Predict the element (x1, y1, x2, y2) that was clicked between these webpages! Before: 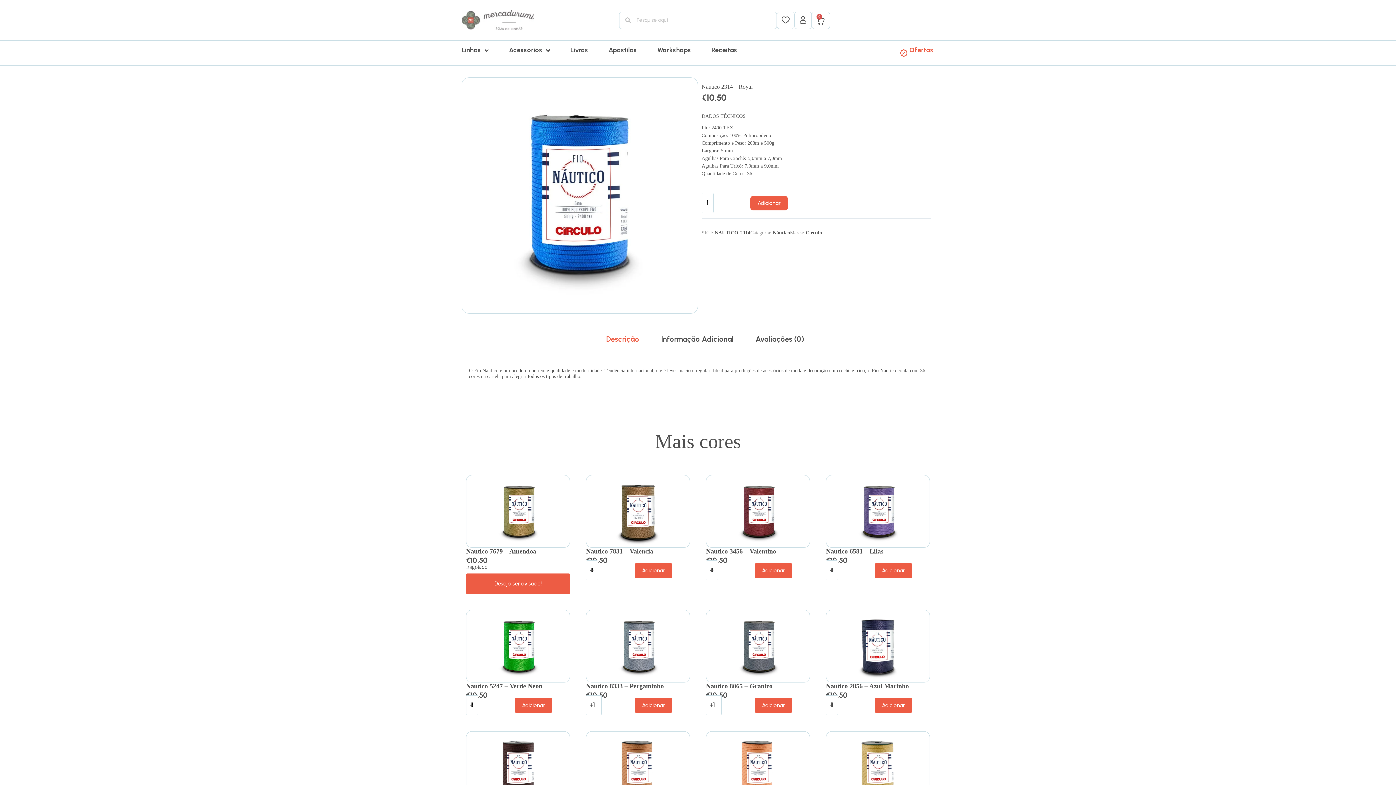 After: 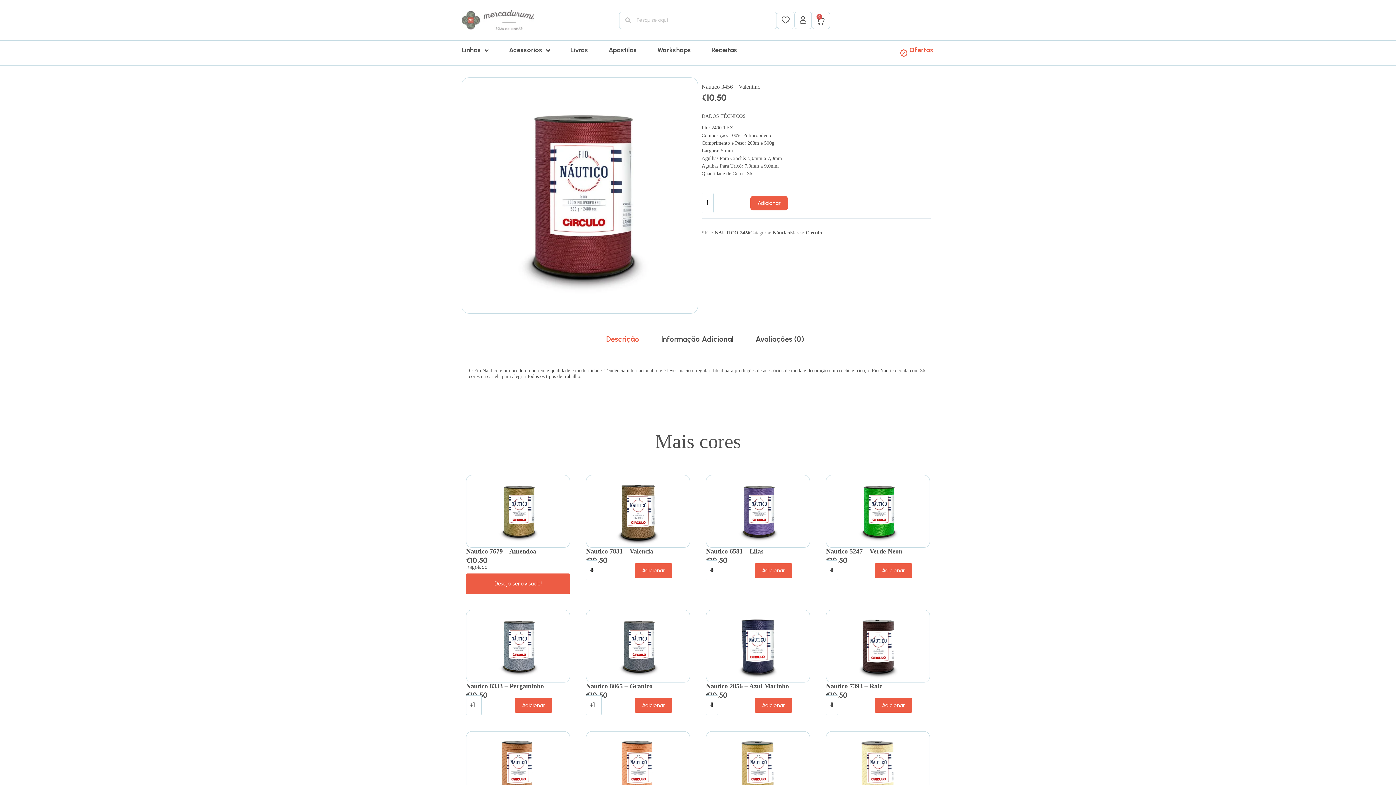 Action: bbox: (706, 475, 810, 547)